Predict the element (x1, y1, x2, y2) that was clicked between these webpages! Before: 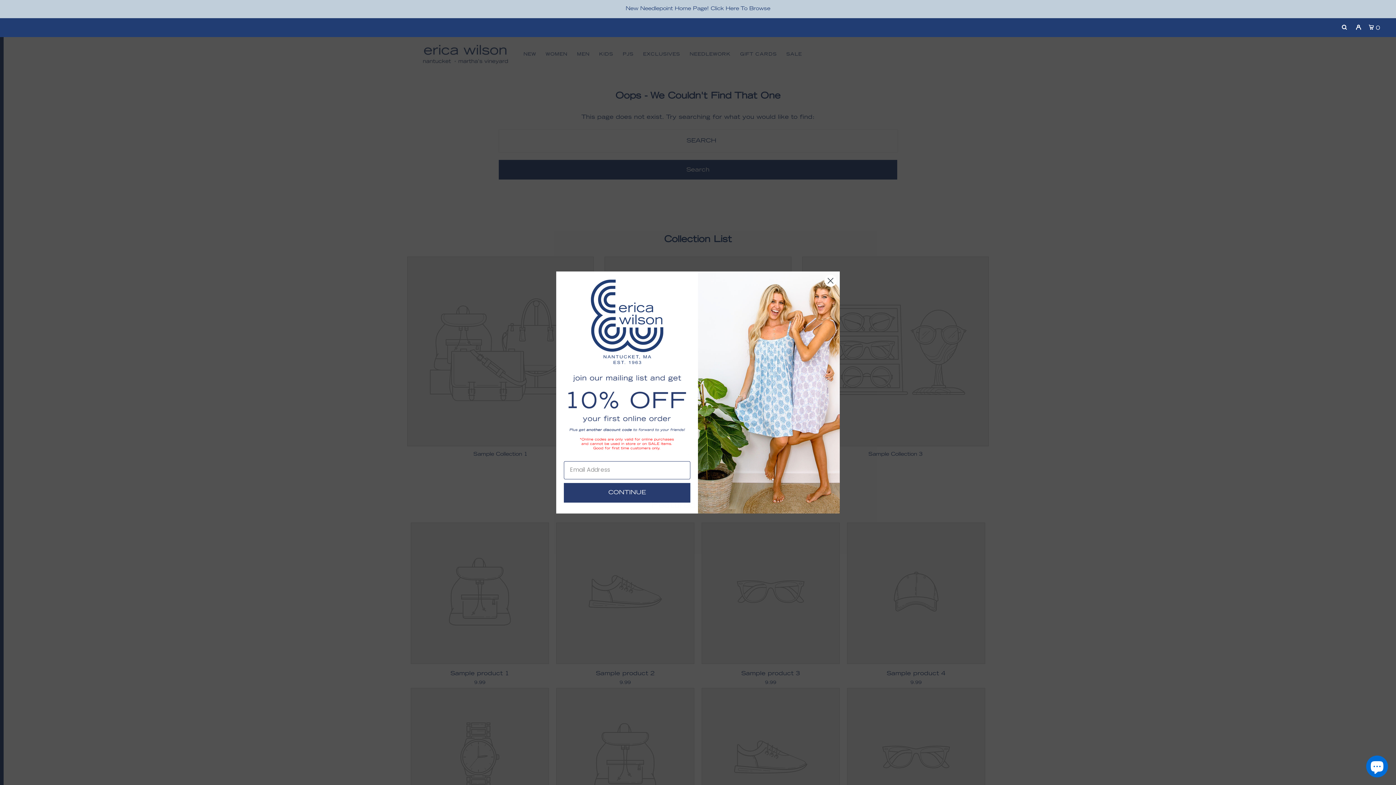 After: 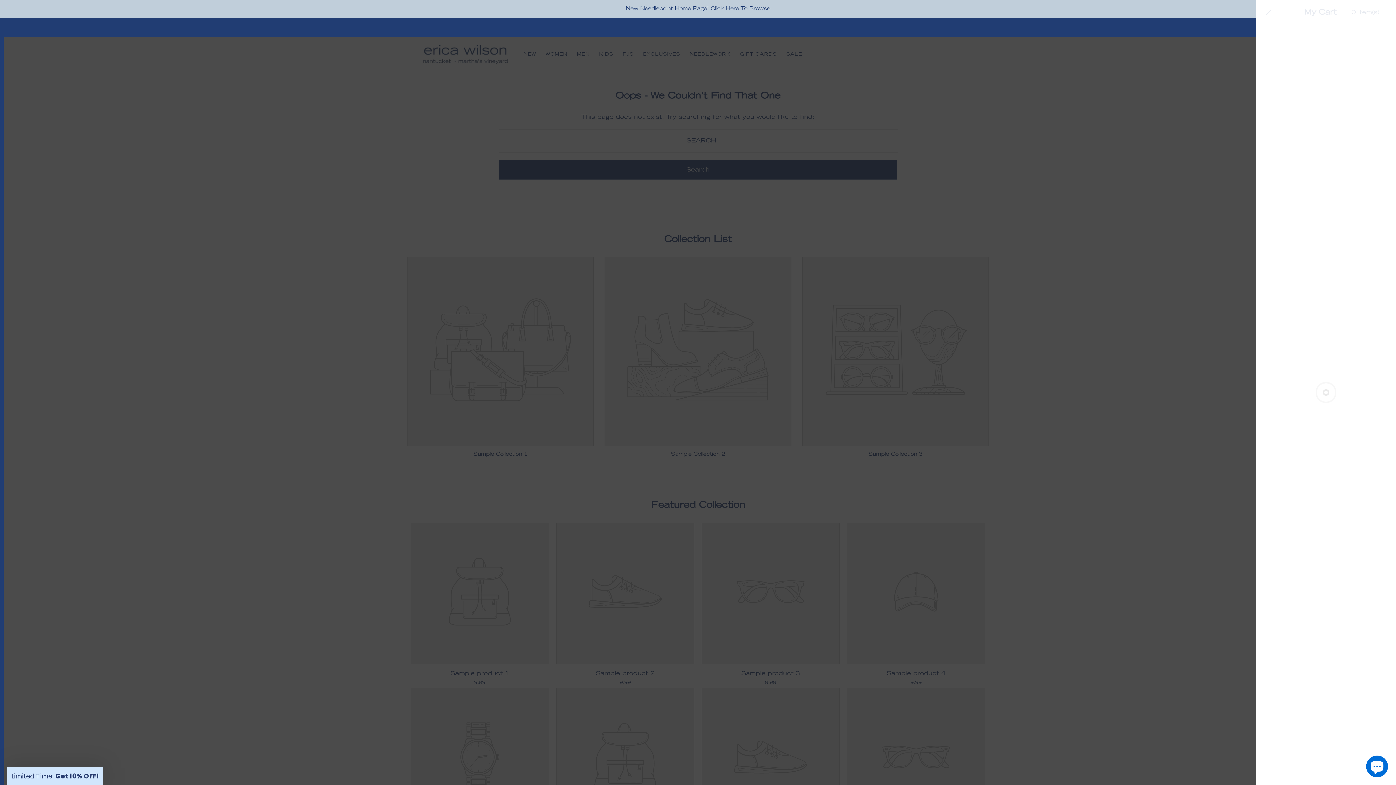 Action: bbox: (1368, 18, 1380, 36) label: Open cart